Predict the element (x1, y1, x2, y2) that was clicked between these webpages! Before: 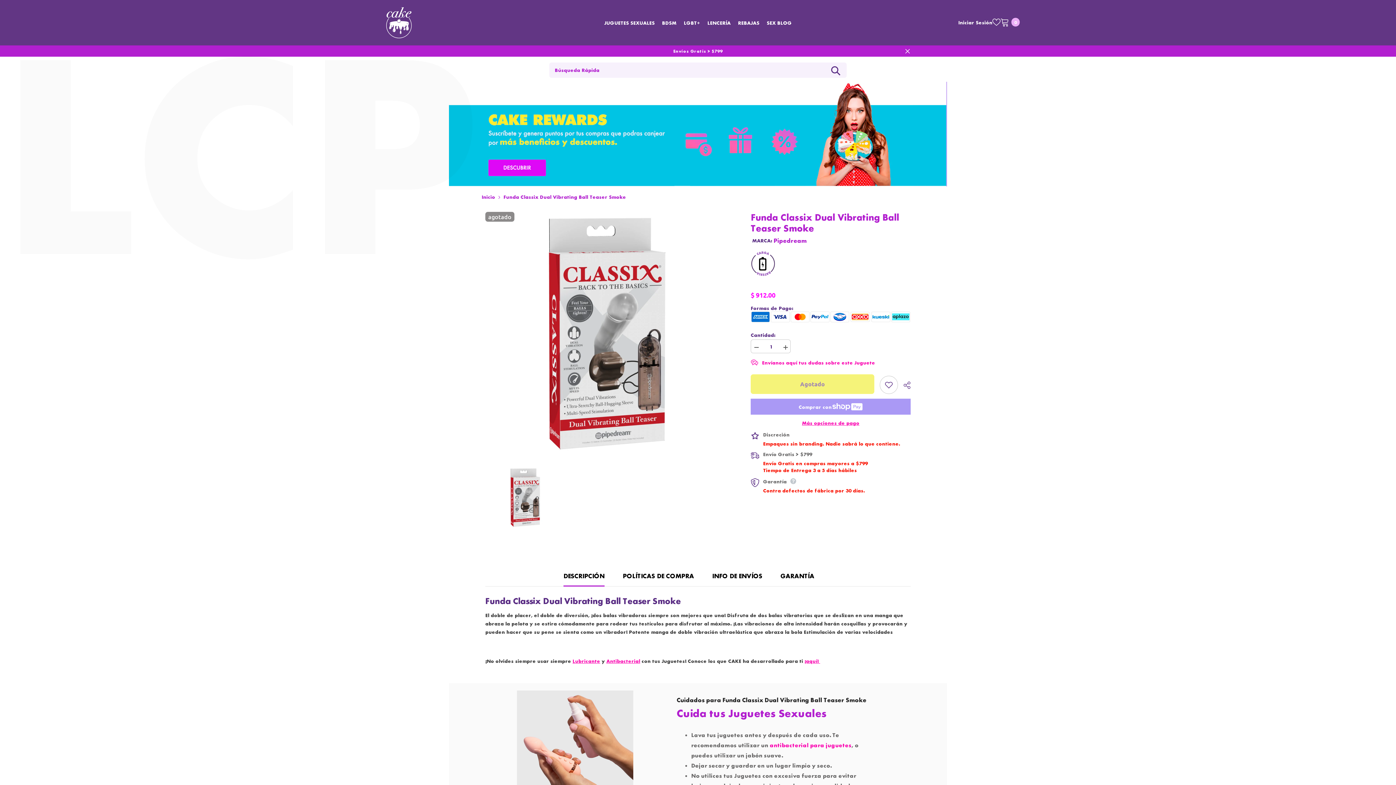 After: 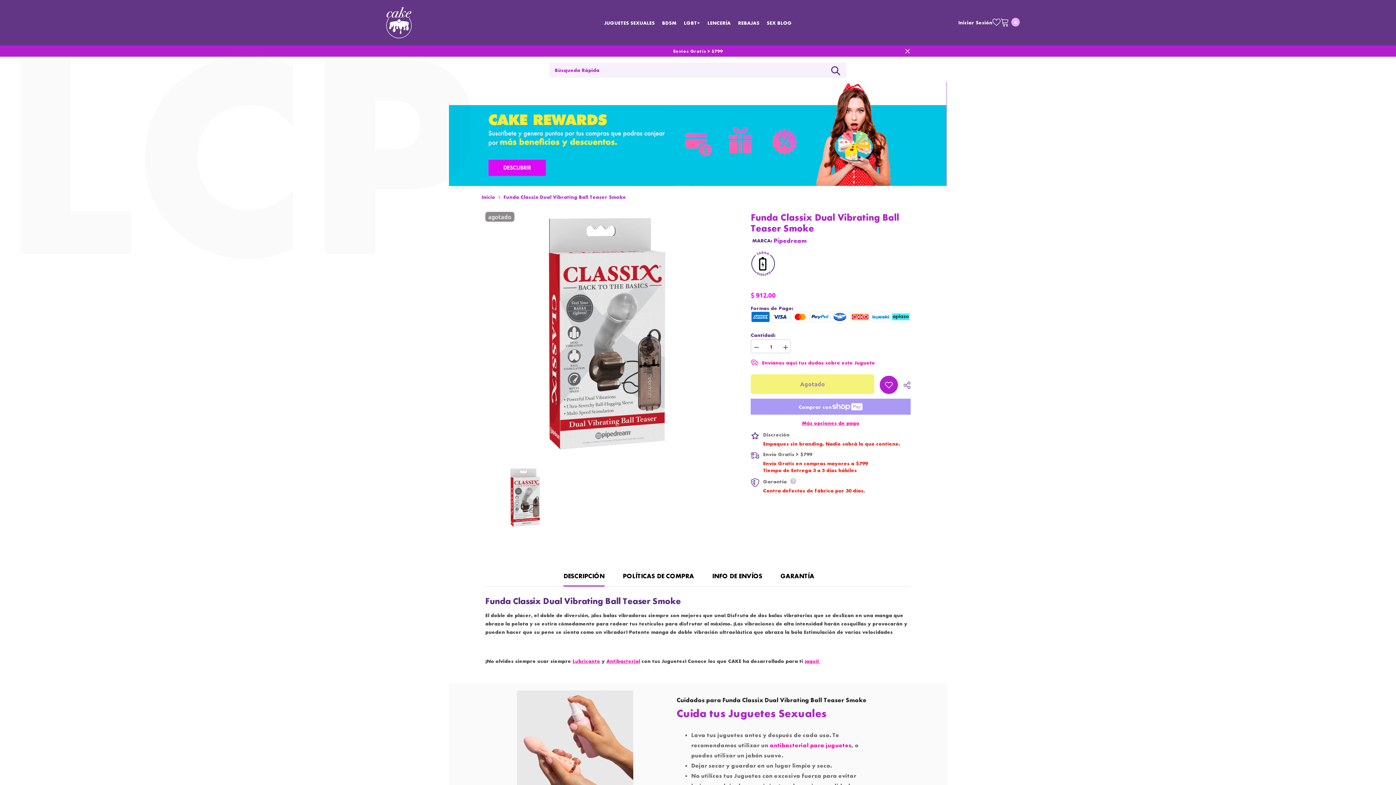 Action: label: Añadir a la lista de deseos bbox: (879, 376, 898, 394)